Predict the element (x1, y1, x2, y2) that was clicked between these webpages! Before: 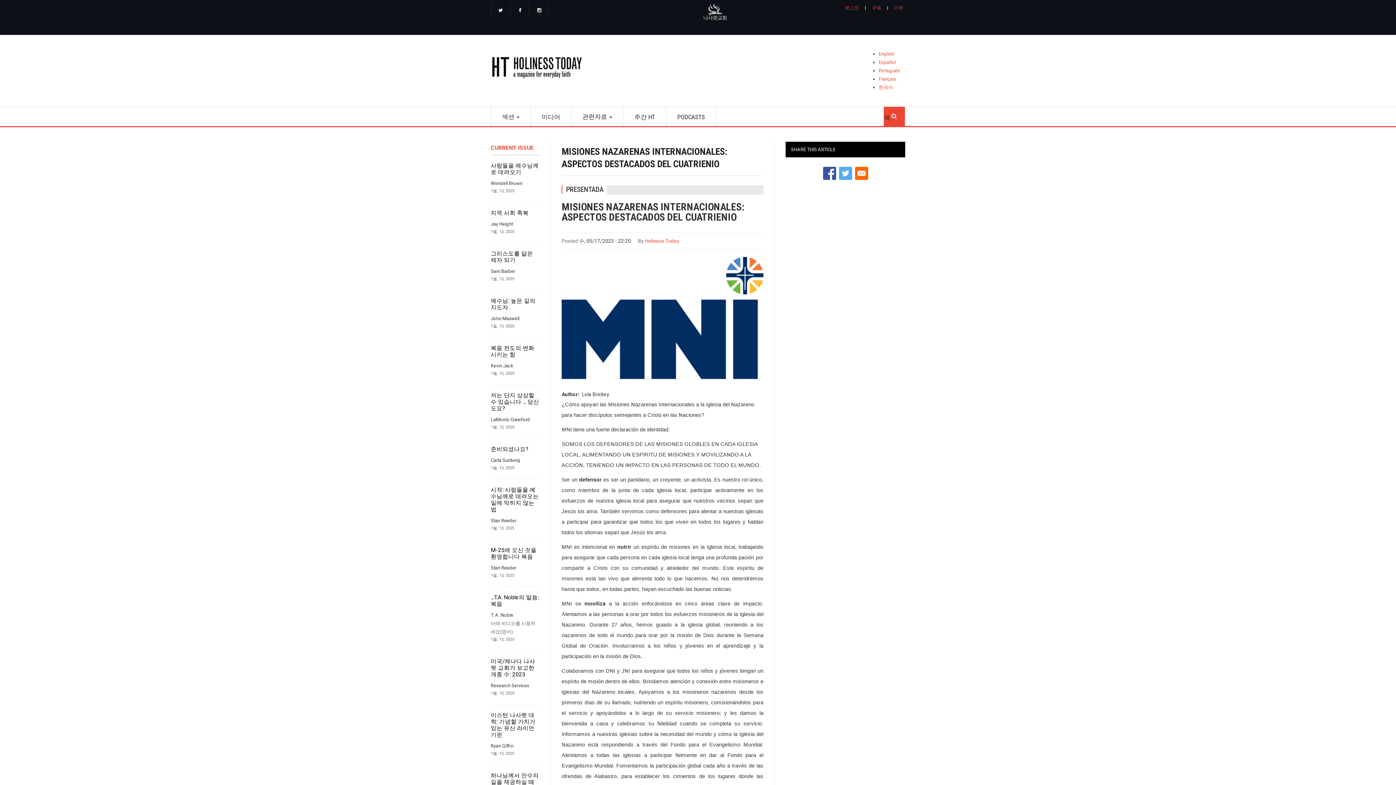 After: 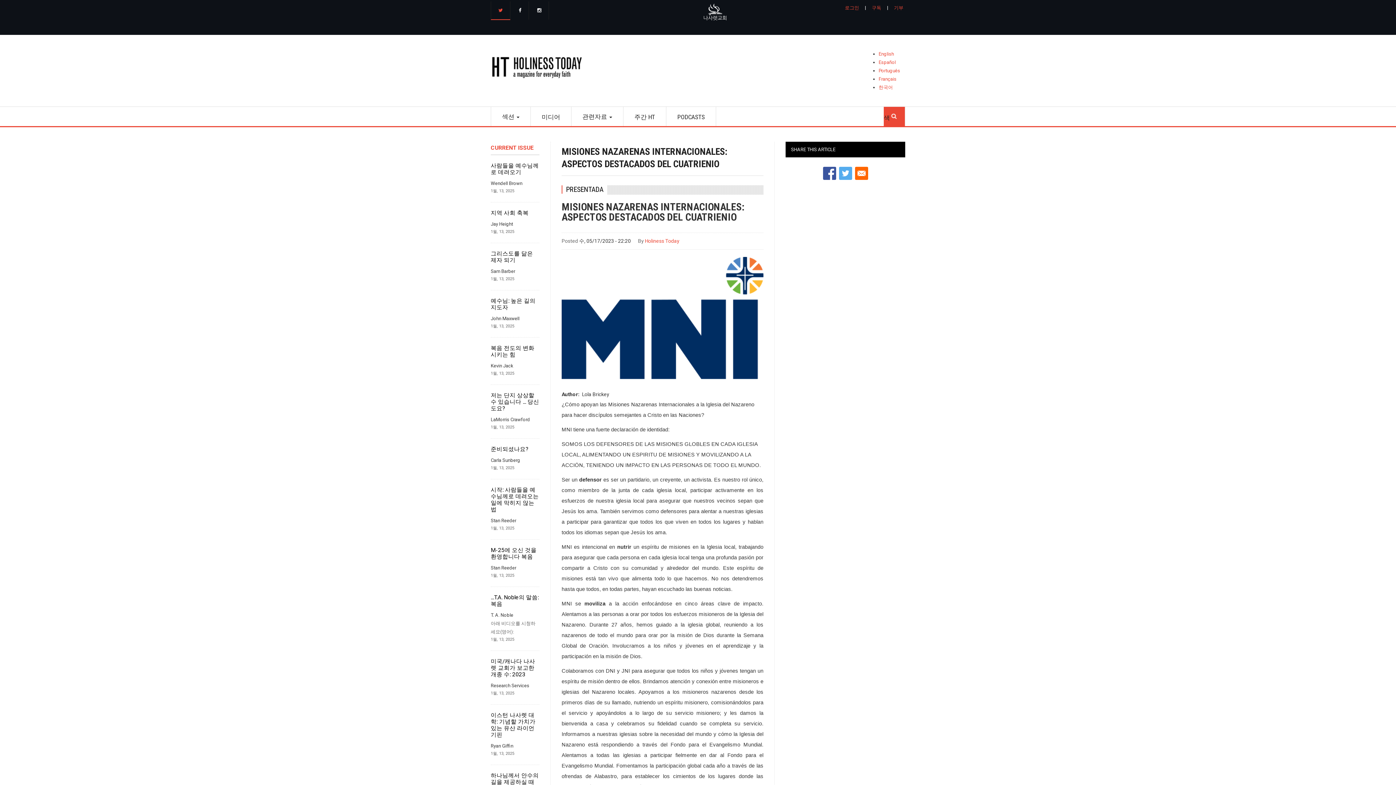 Action: bbox: (490, 1, 510, 20) label: ‌‌